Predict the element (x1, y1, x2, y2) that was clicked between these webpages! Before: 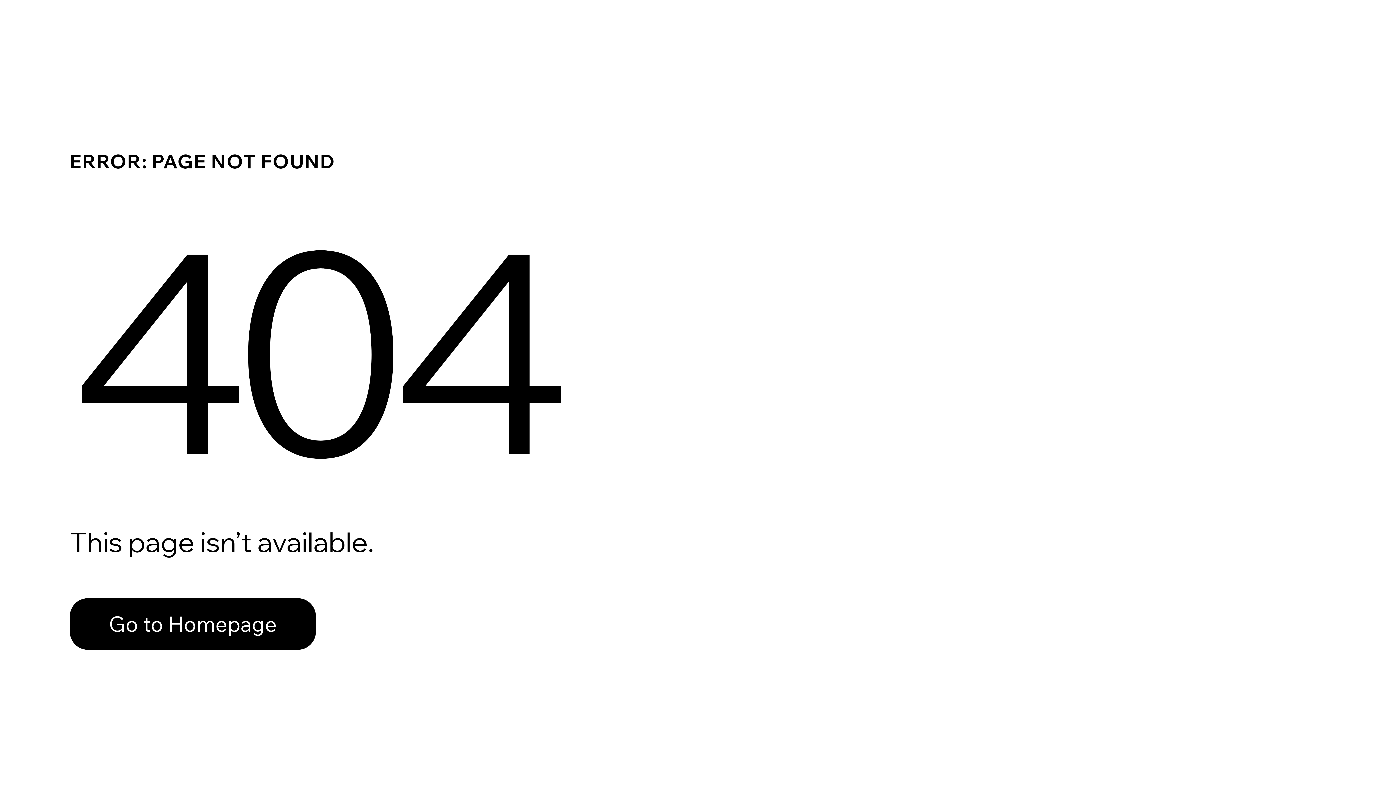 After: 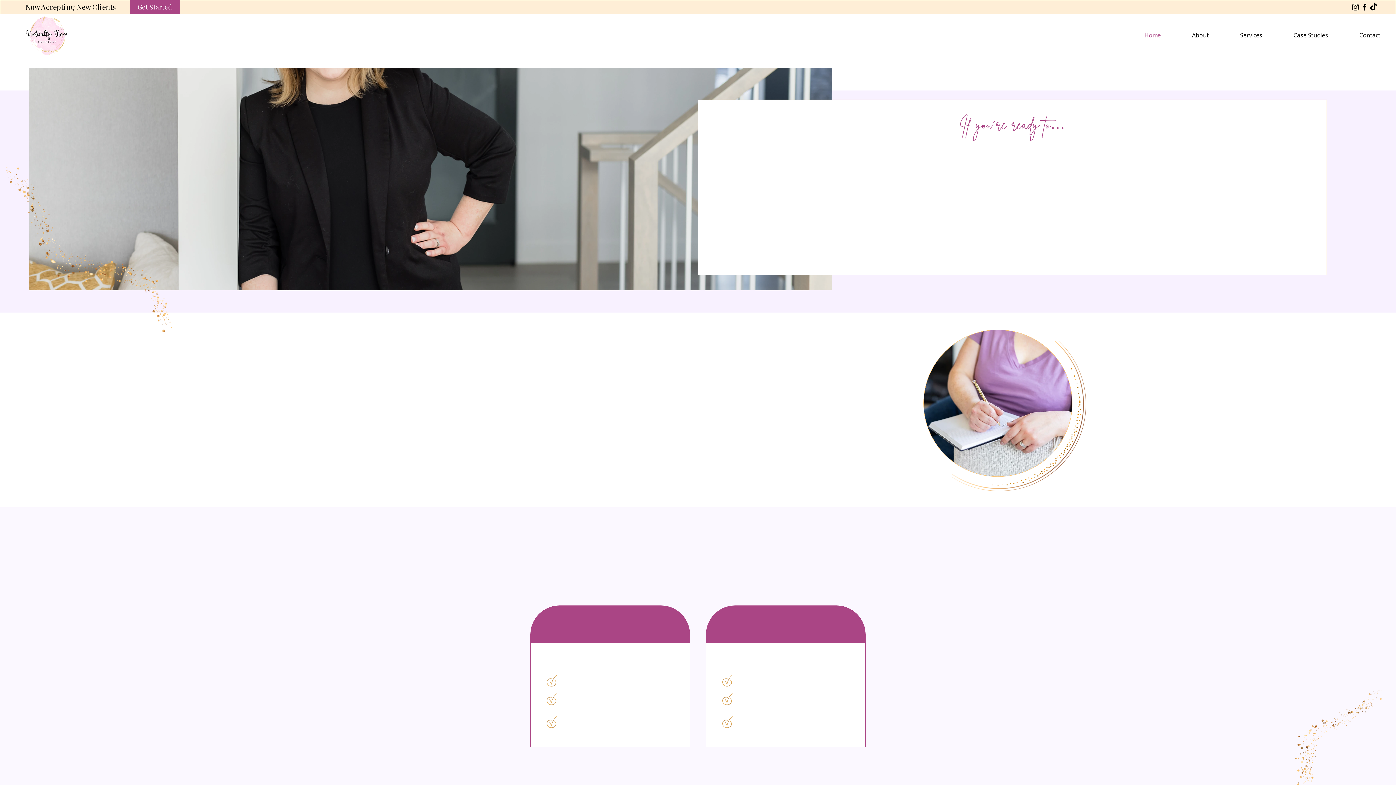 Action: label: Go to Homepage bbox: (69, 598, 316, 650)